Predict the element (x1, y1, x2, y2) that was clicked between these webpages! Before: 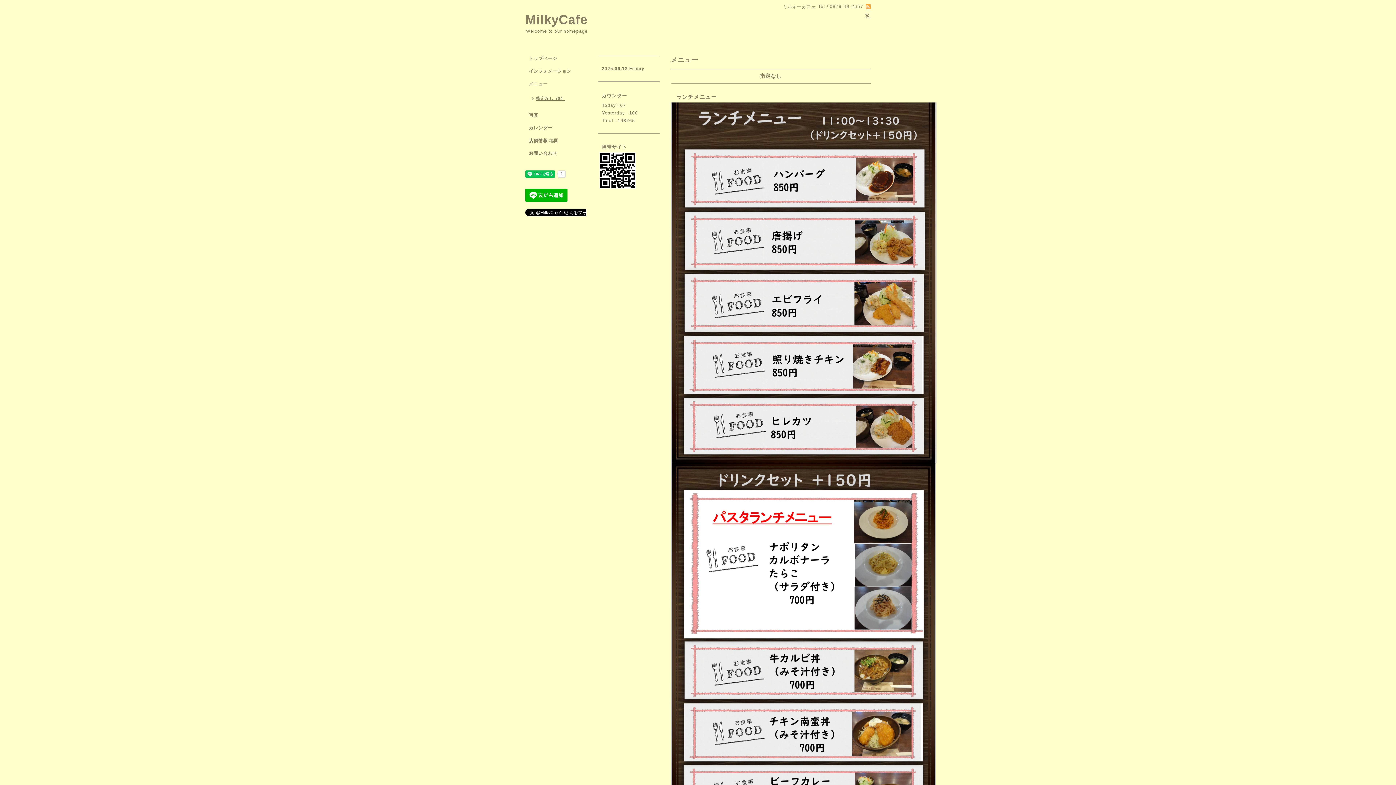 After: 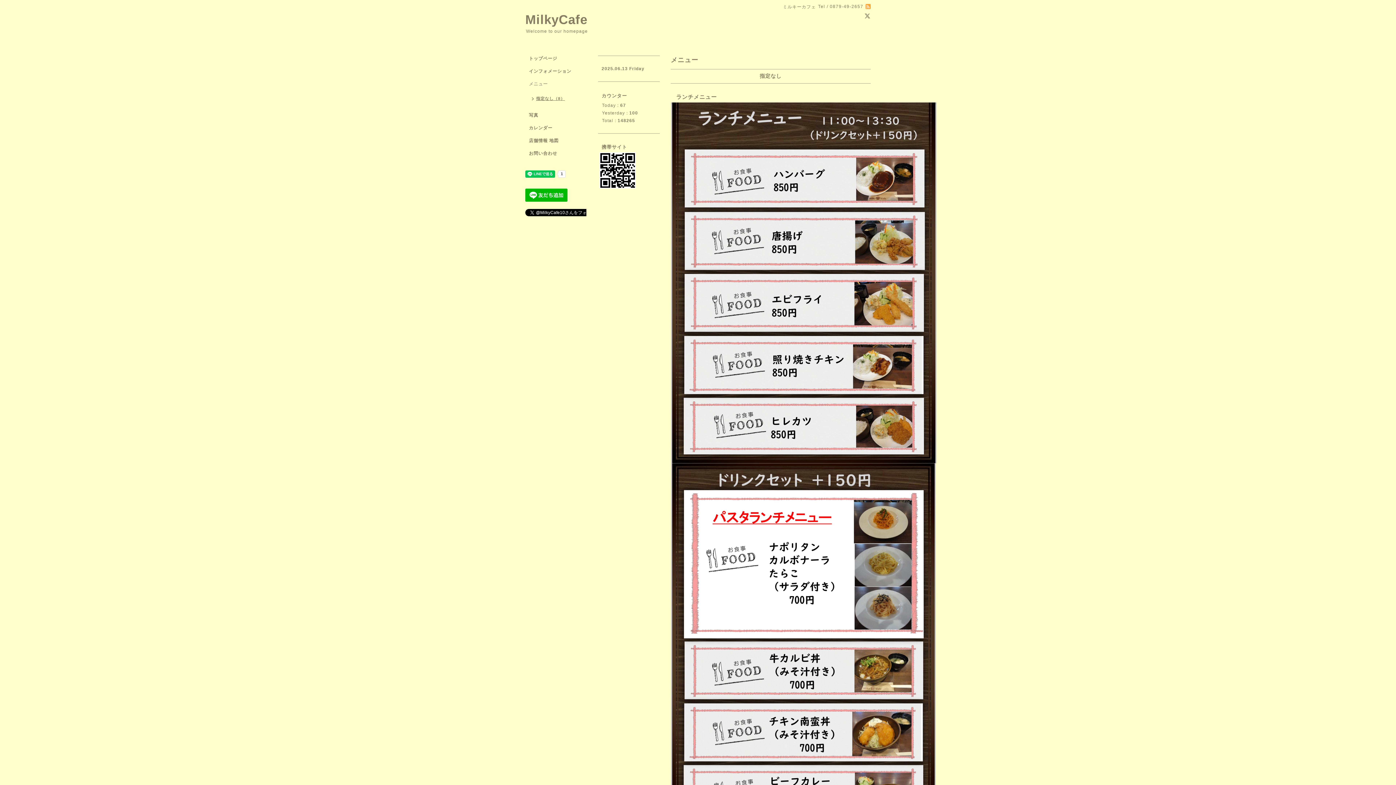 Action: bbox: (671, 644, 936, 649)